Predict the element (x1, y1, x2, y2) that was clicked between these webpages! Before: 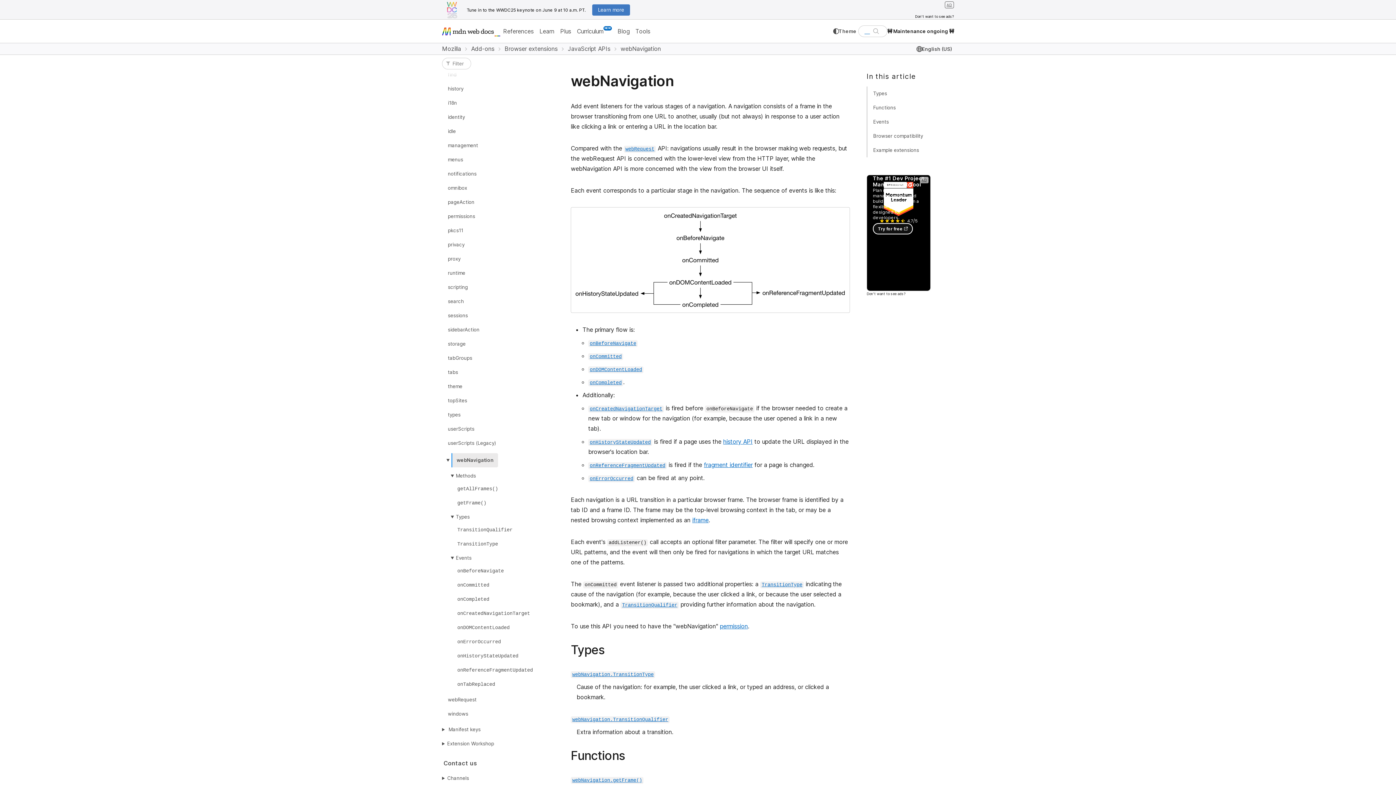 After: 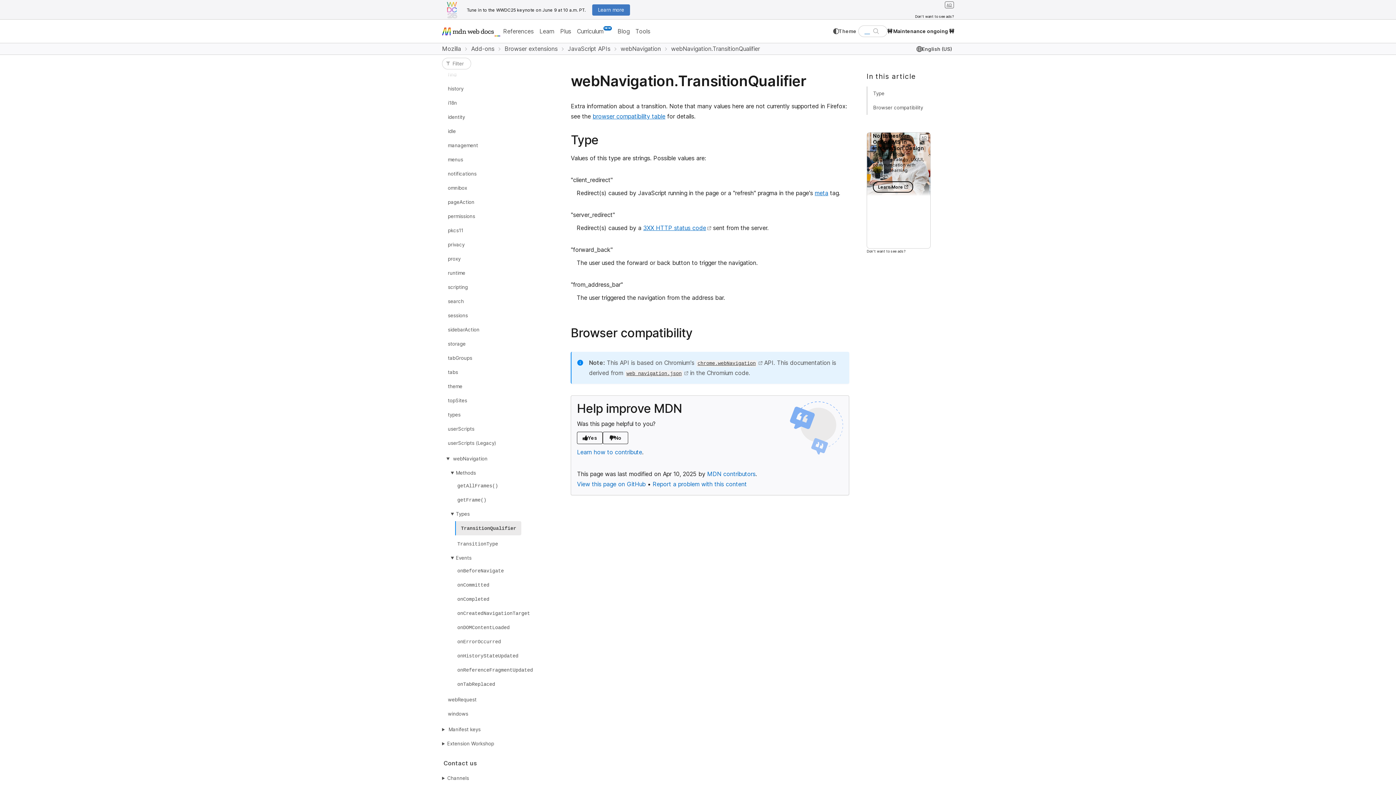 Action: bbox: (455, 524, 514, 535) label: TransitionQualifier